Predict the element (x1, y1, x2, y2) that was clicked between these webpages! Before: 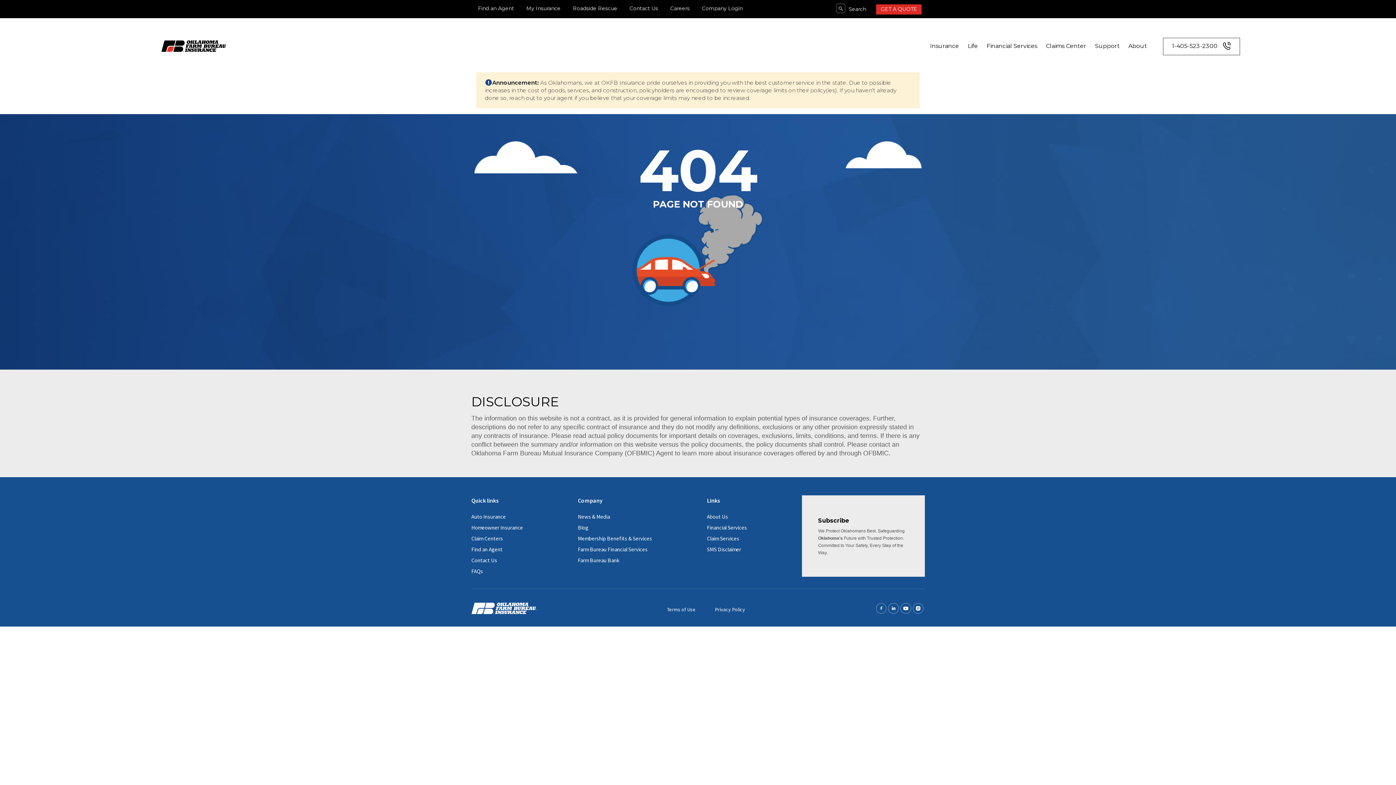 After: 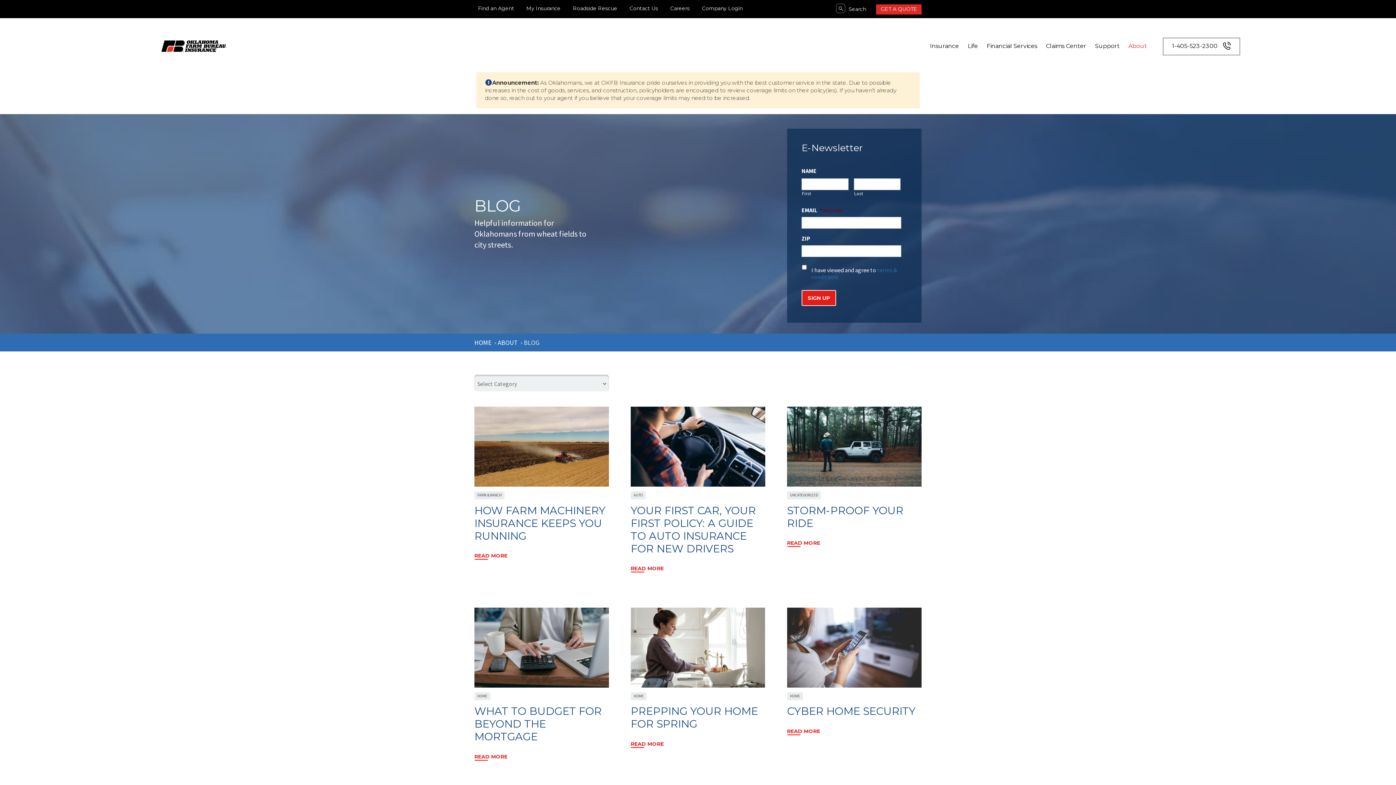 Action: bbox: (578, 522, 652, 533) label: Blog